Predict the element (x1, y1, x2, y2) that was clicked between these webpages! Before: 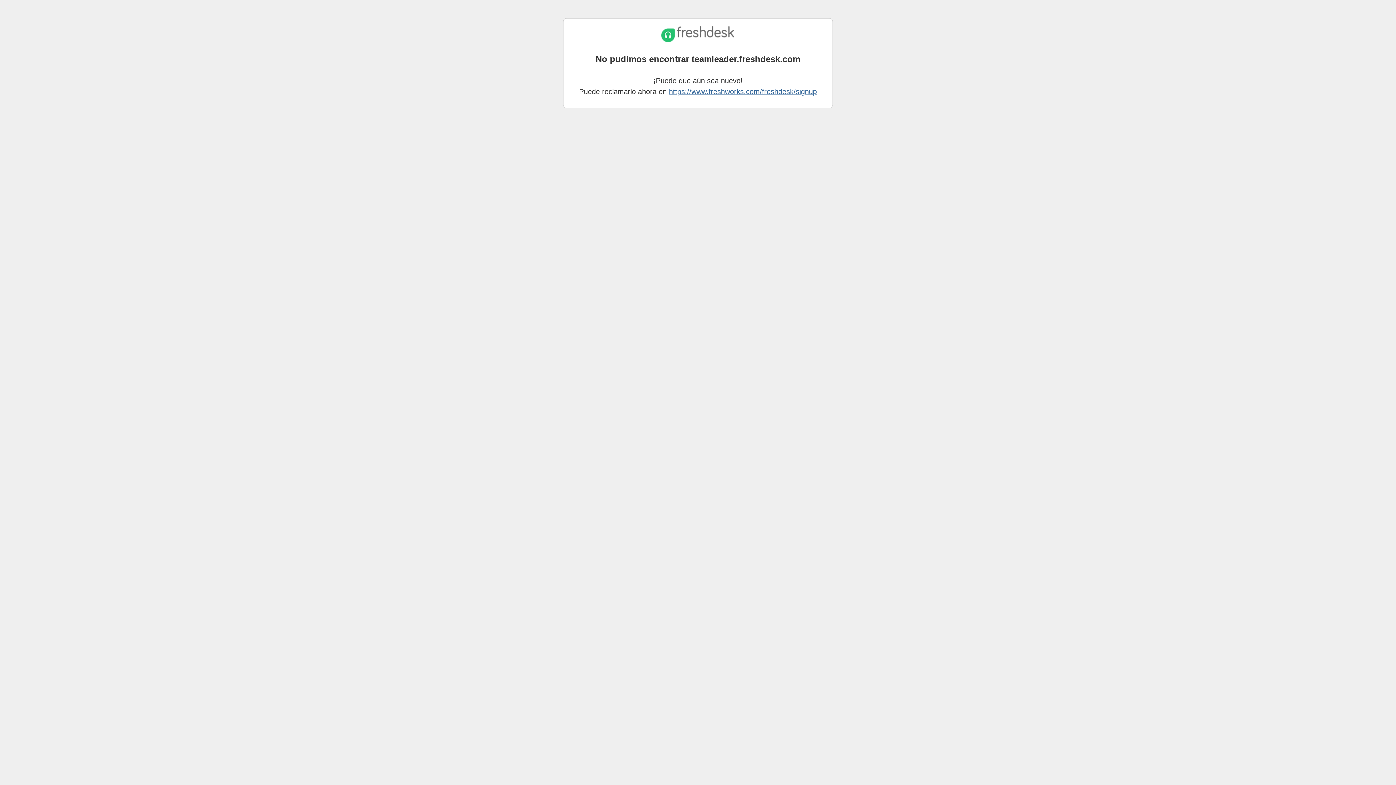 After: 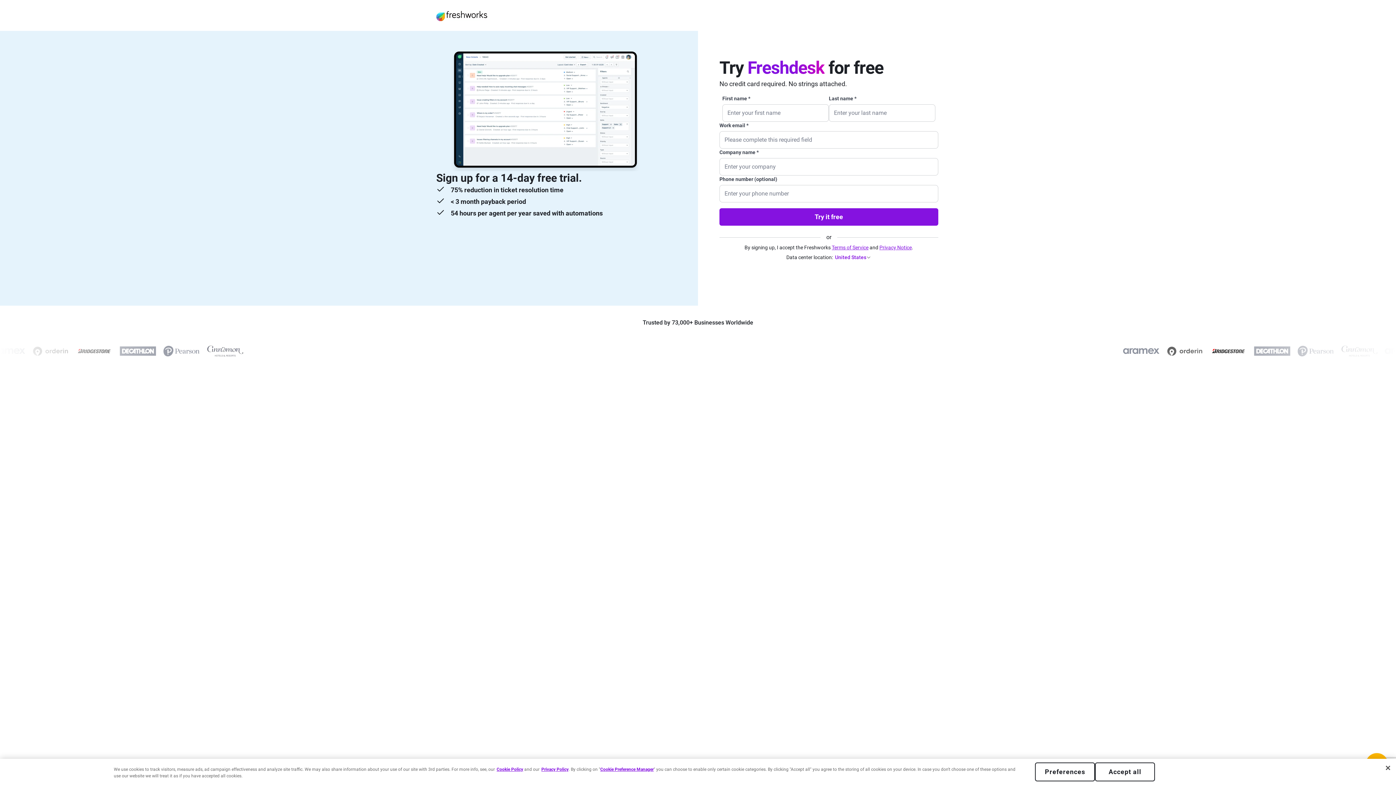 Action: bbox: (669, 87, 817, 95) label: https://www.freshworks.com/freshdesk/signup